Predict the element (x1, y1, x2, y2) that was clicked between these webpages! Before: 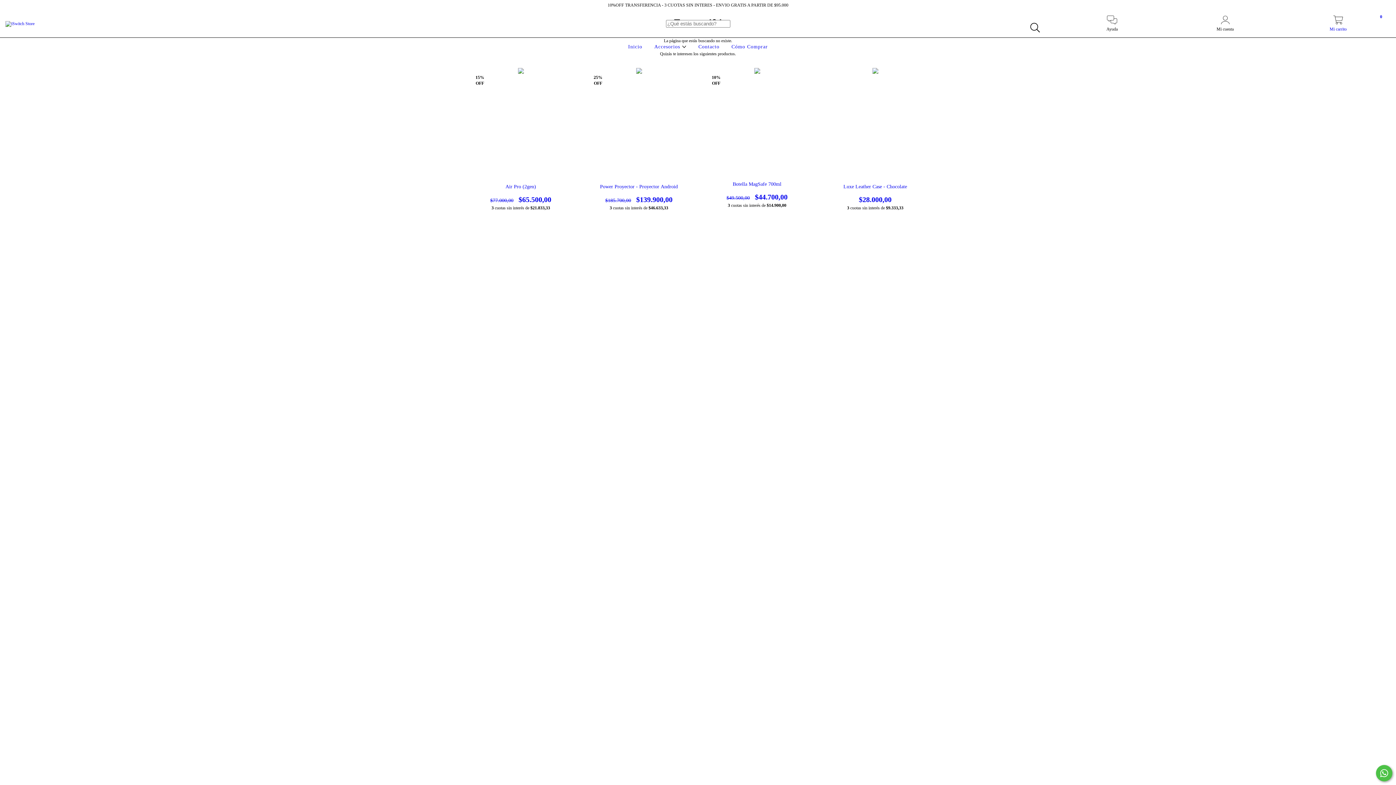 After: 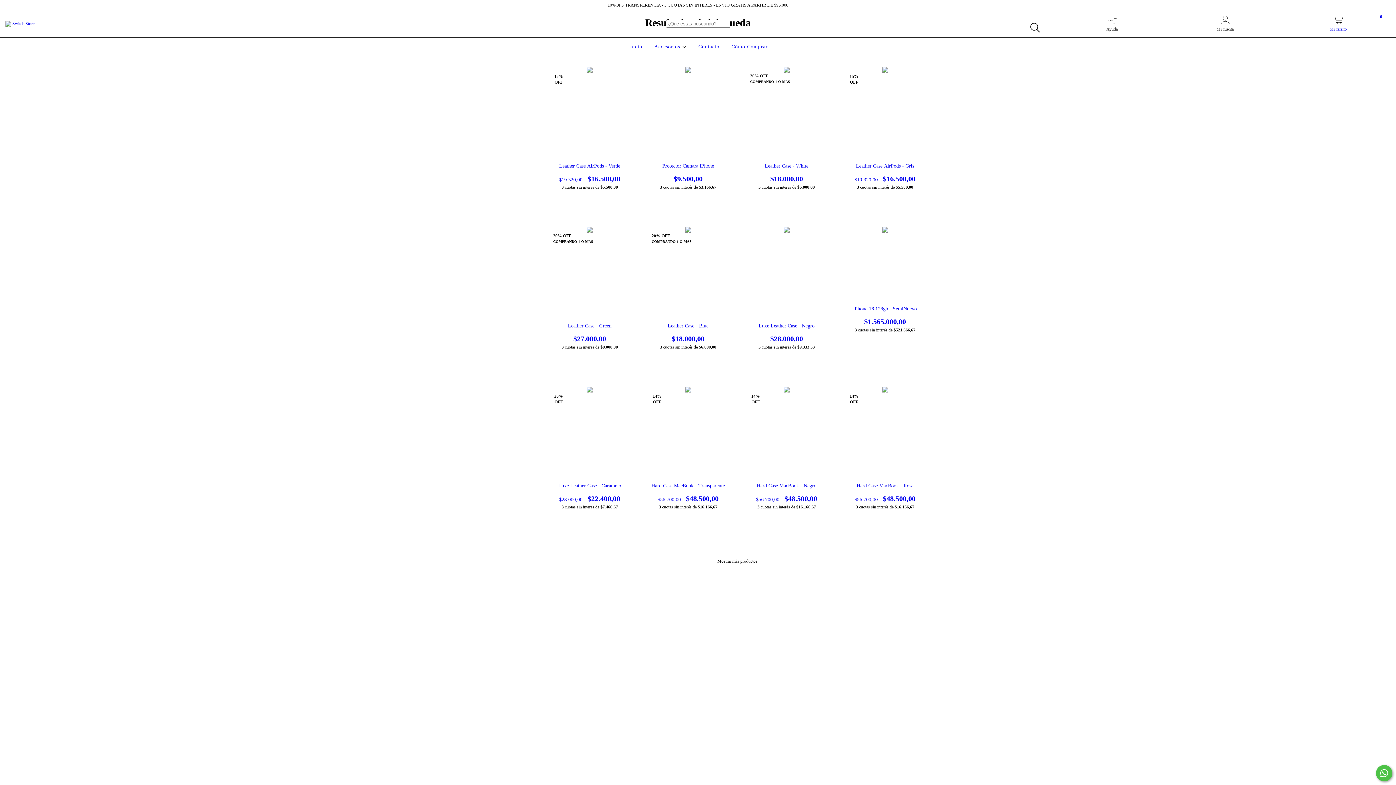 Action: label: Buscar bbox: (1026, 19, 1043, 36)